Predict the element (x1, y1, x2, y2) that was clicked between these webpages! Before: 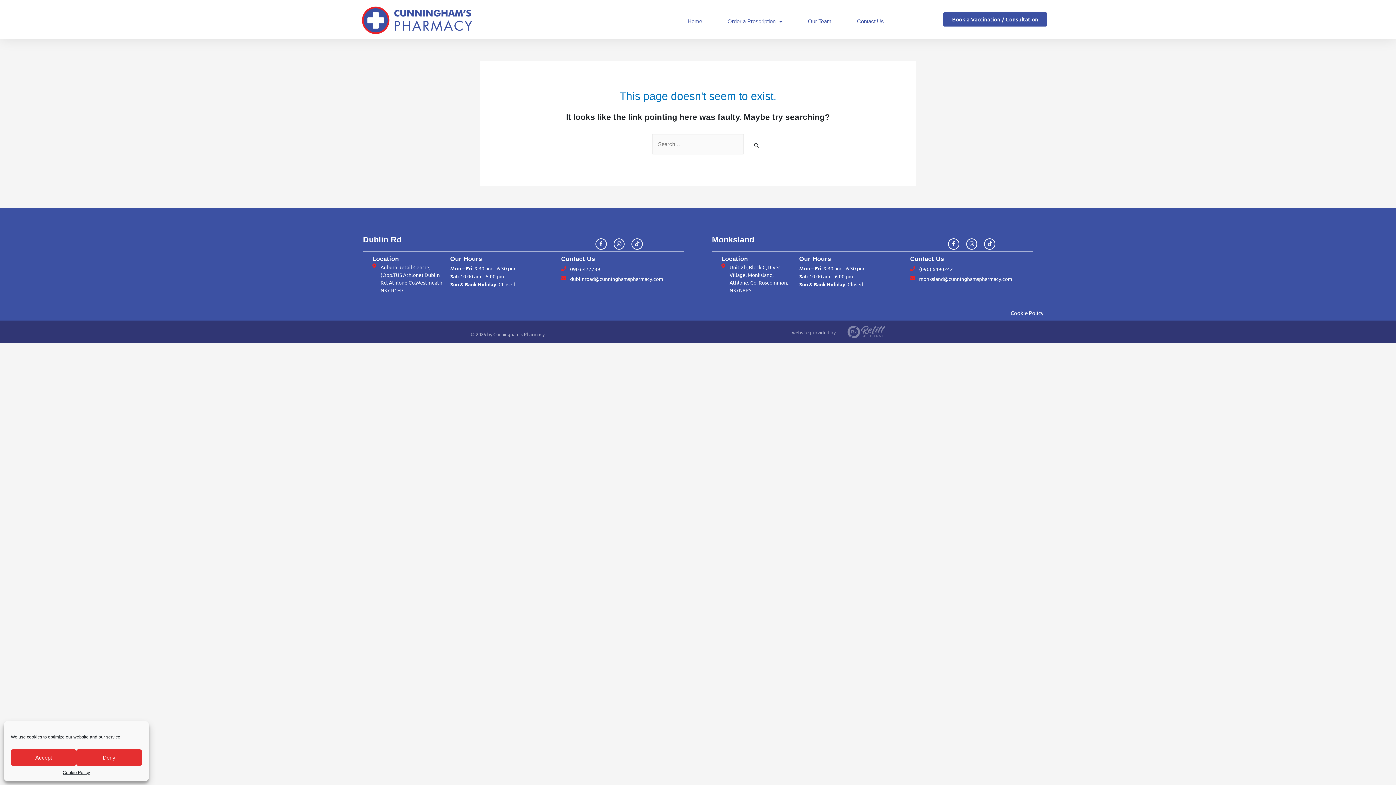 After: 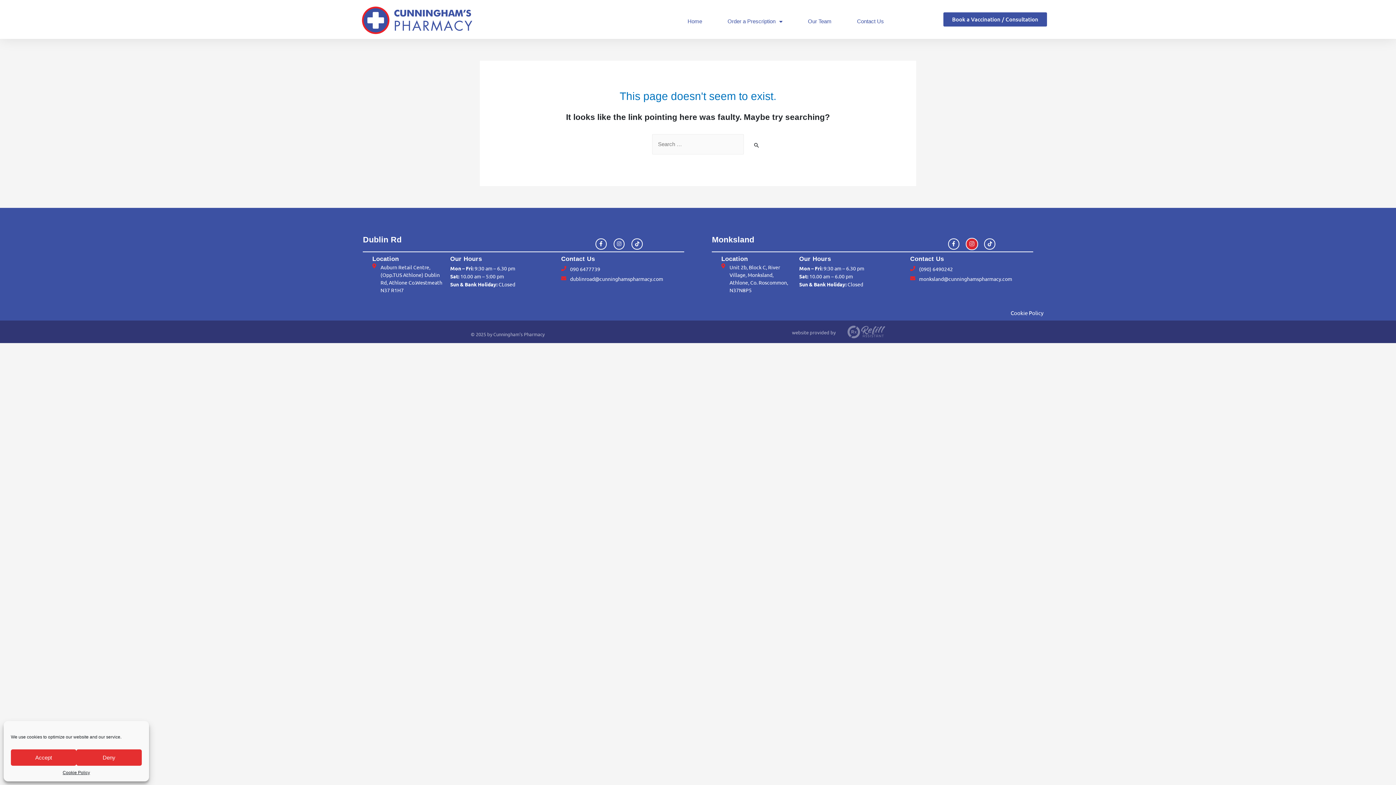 Action: label: Instagram bbox: (966, 238, 977, 249)